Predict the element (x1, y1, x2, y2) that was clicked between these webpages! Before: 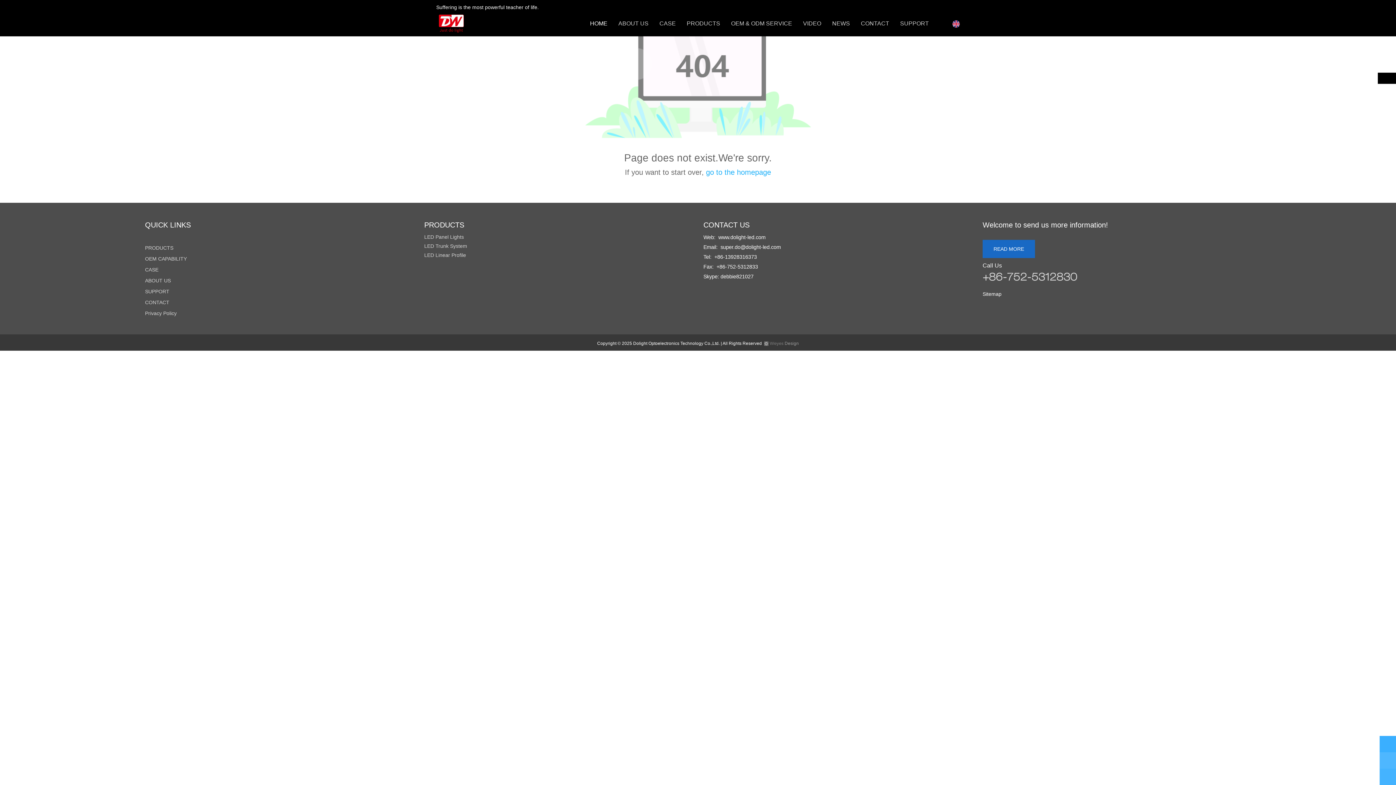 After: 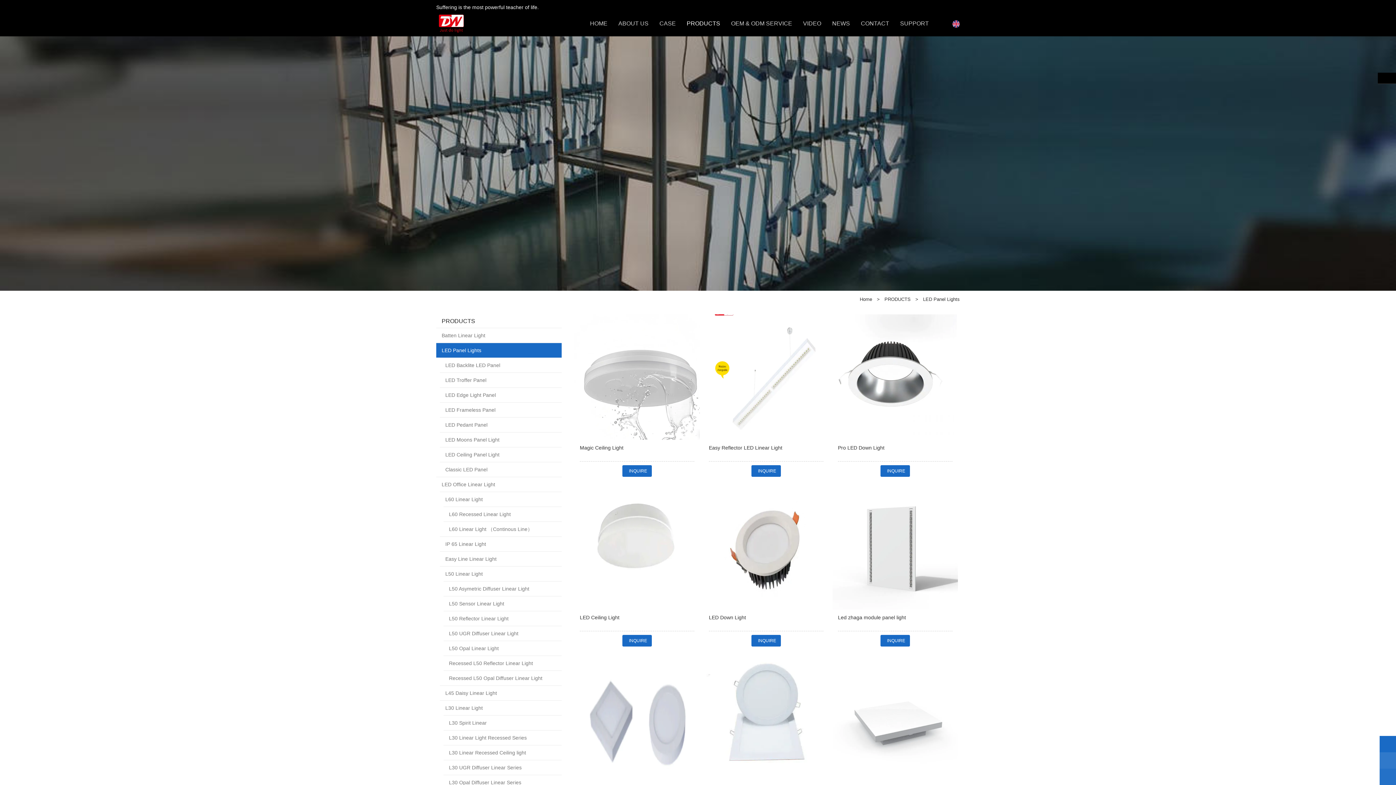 Action: bbox: (424, 234, 464, 240) label: LED Panel Lights